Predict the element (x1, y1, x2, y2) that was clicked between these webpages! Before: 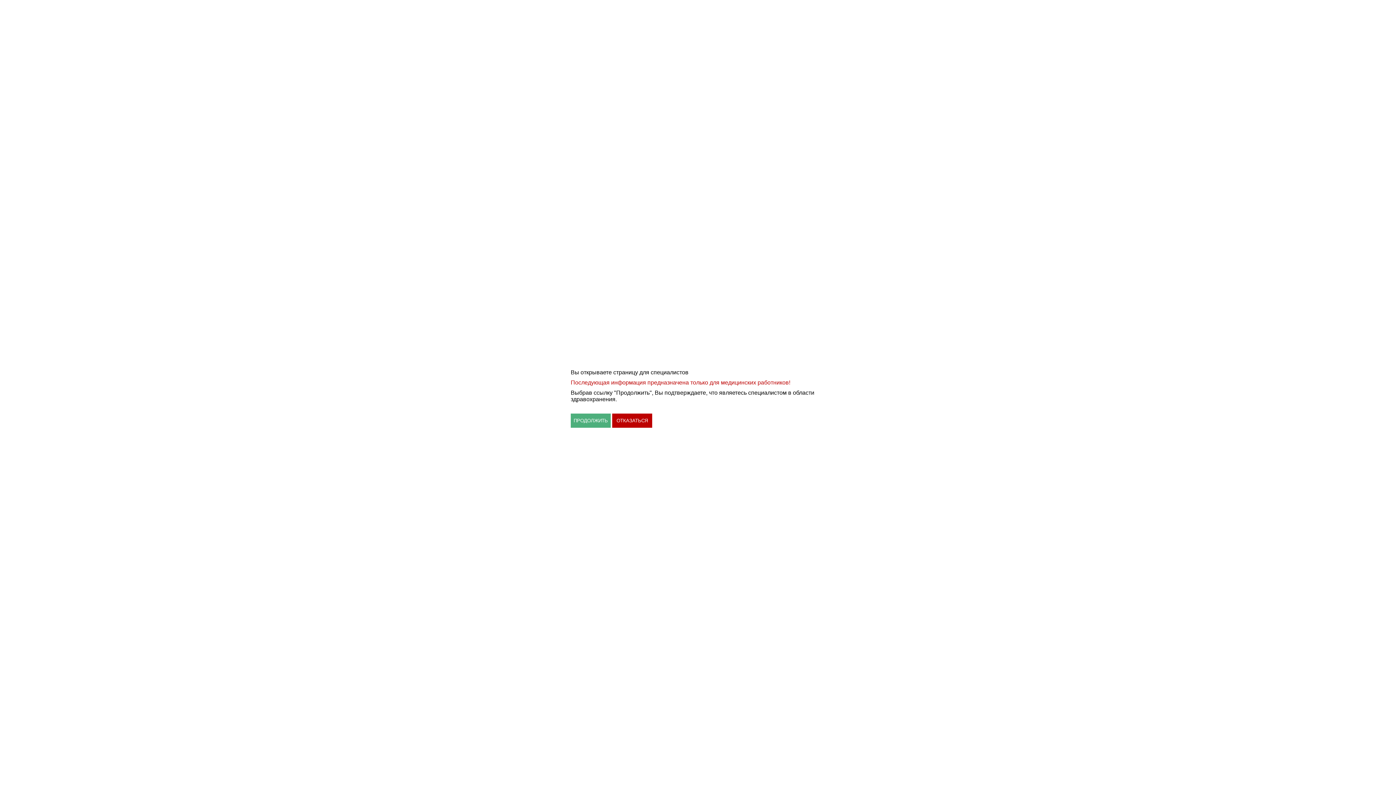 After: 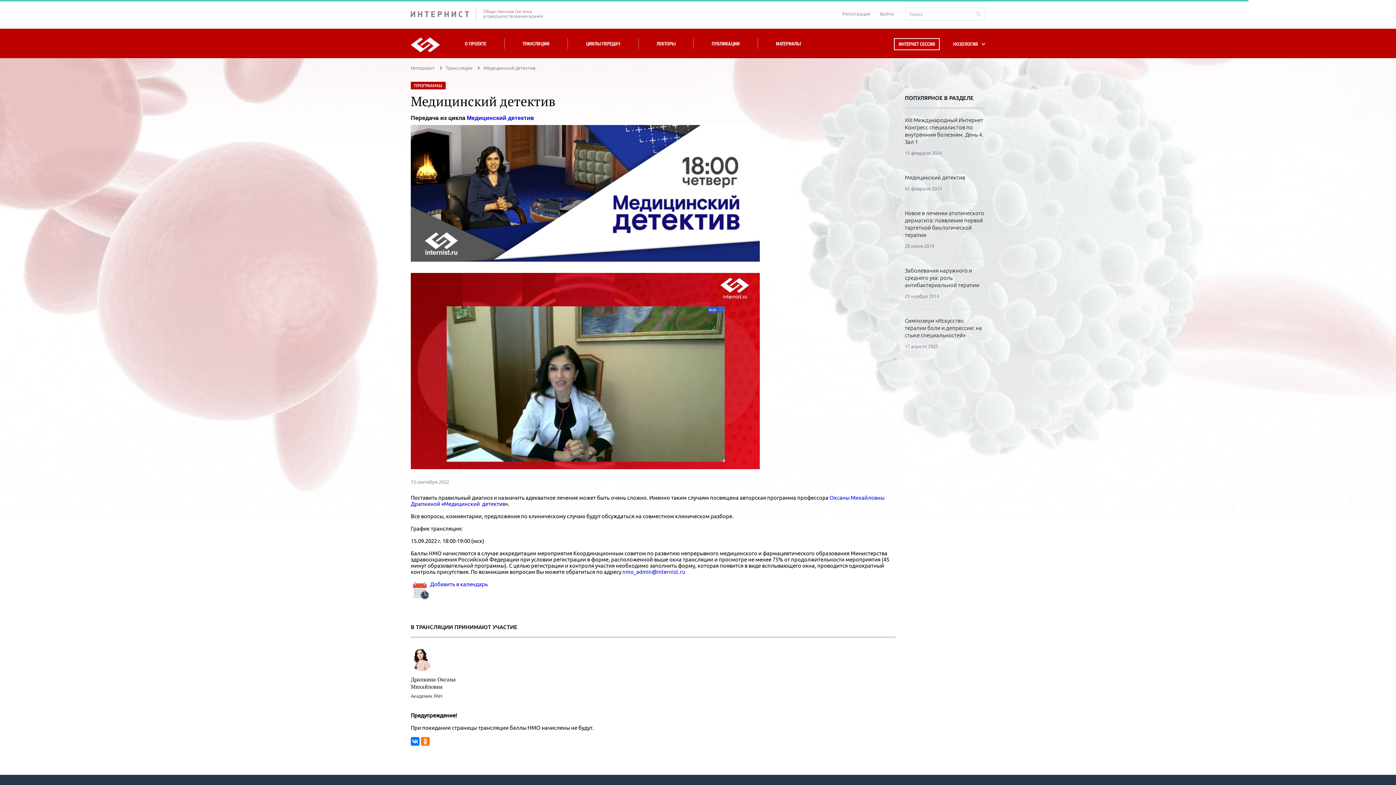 Action: bbox: (570, 413, 610, 428) label: ПРОДОЛЖИТЬ